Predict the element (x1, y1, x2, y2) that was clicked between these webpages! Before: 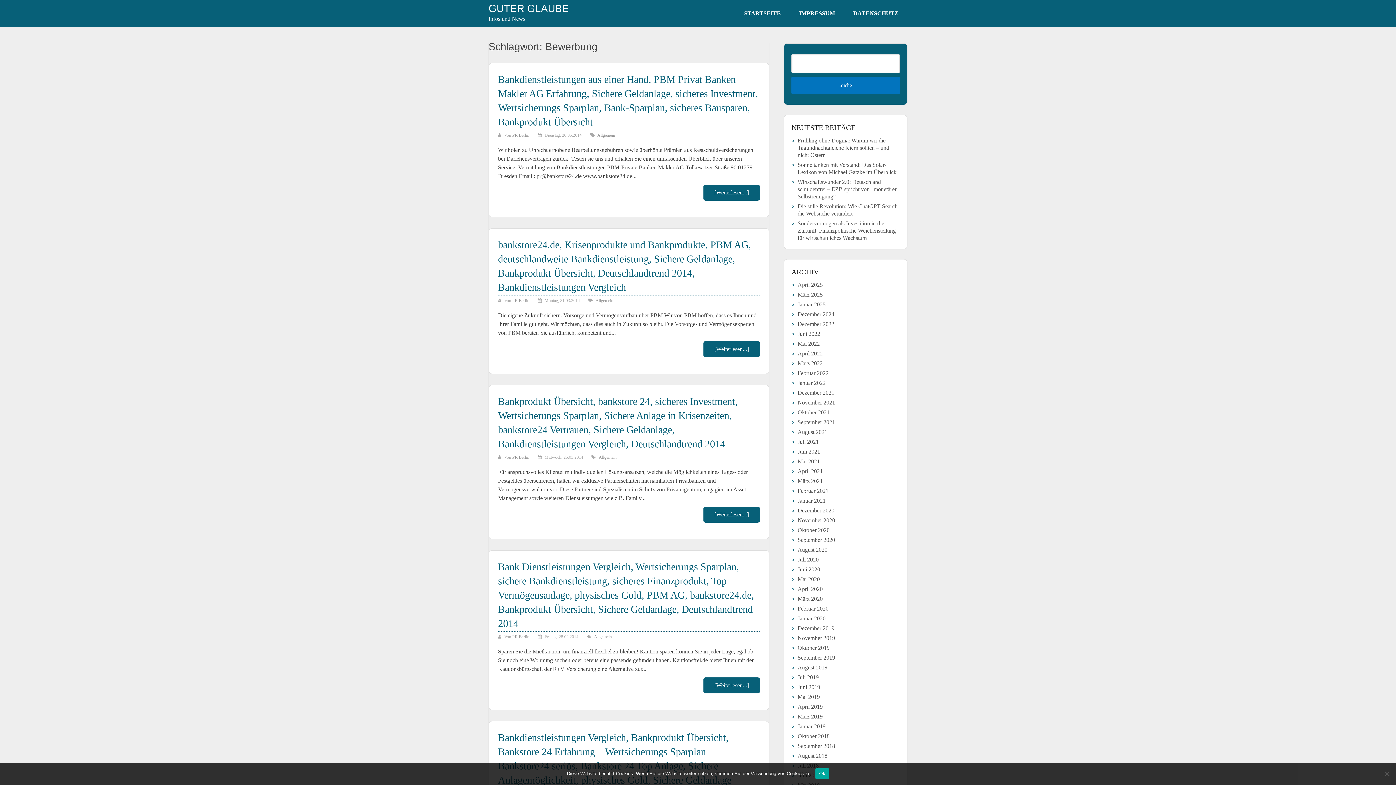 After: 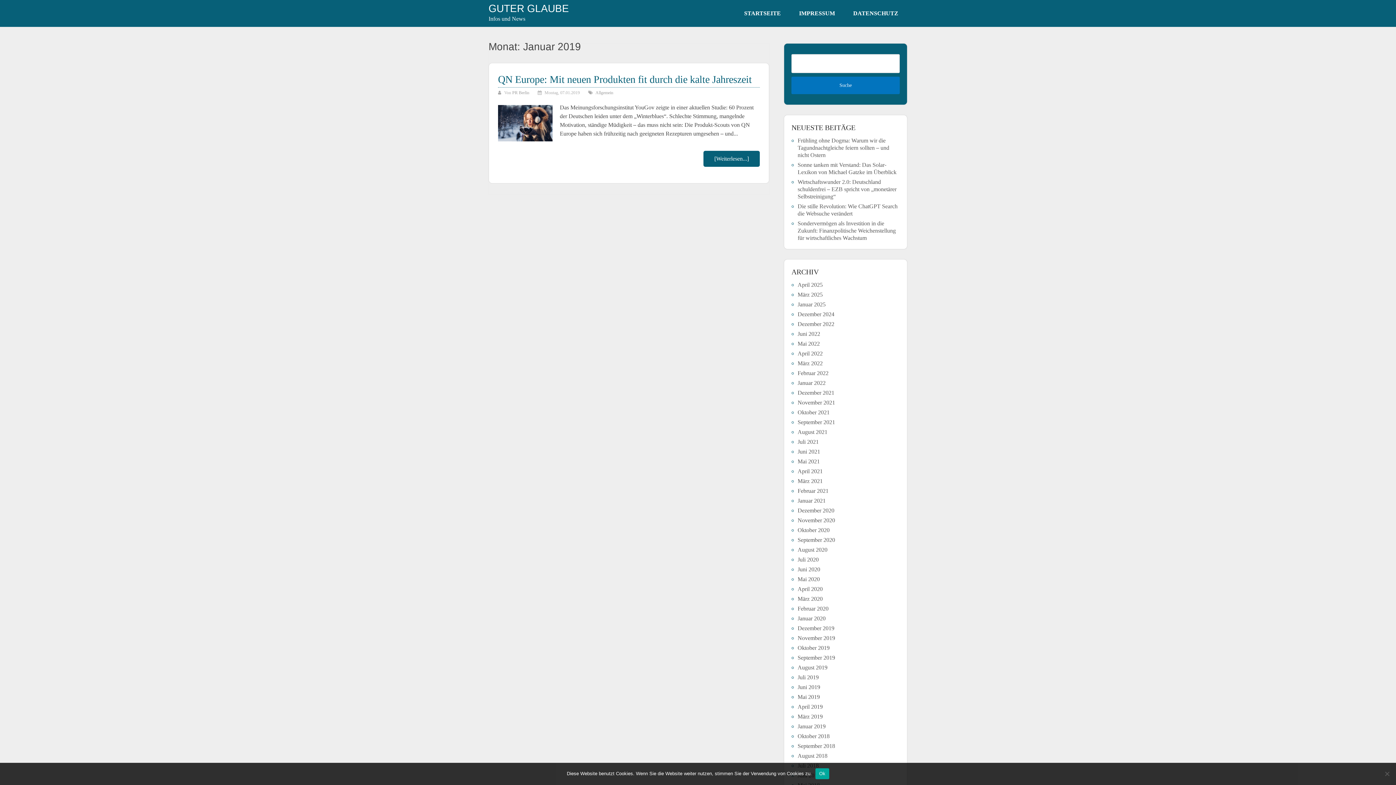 Action: label: Januar 2019 bbox: (797, 723, 825, 729)